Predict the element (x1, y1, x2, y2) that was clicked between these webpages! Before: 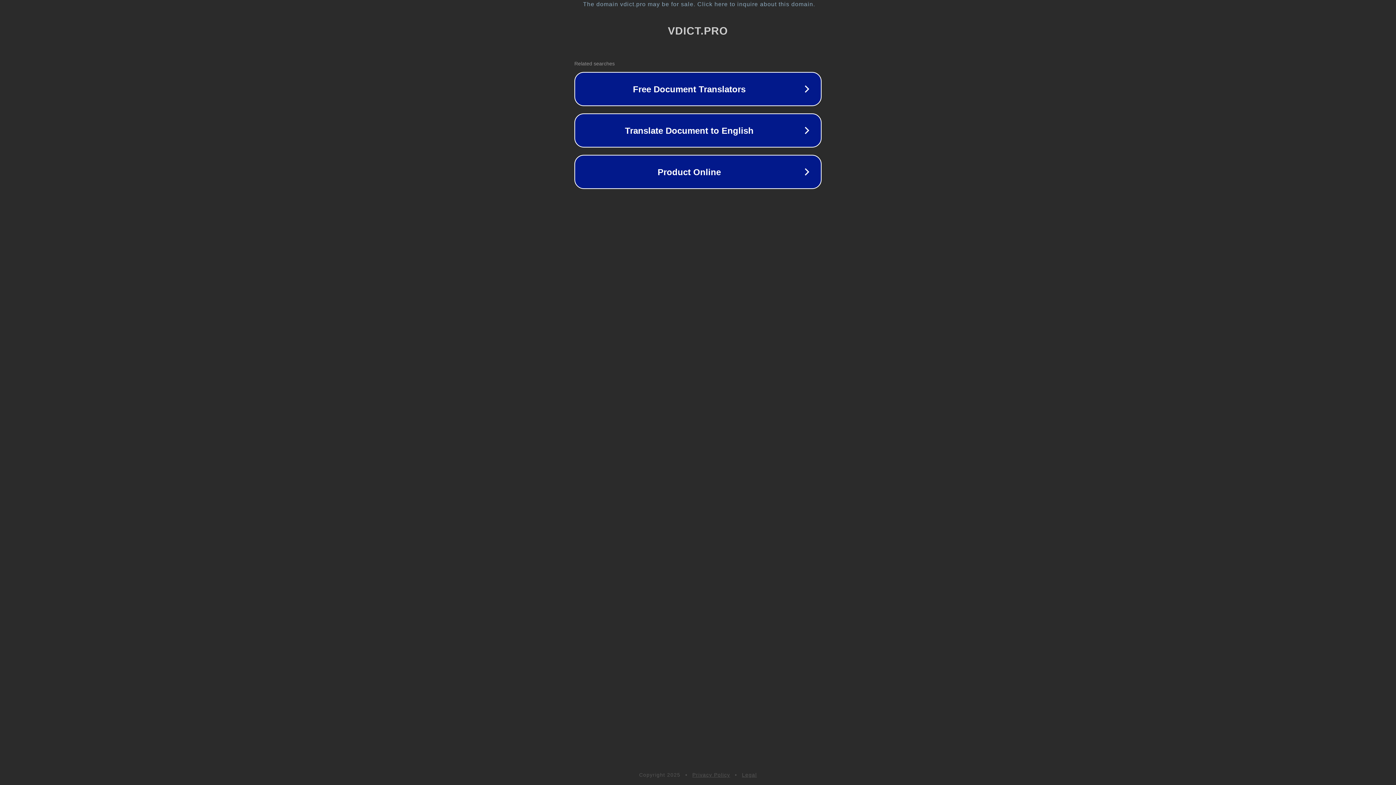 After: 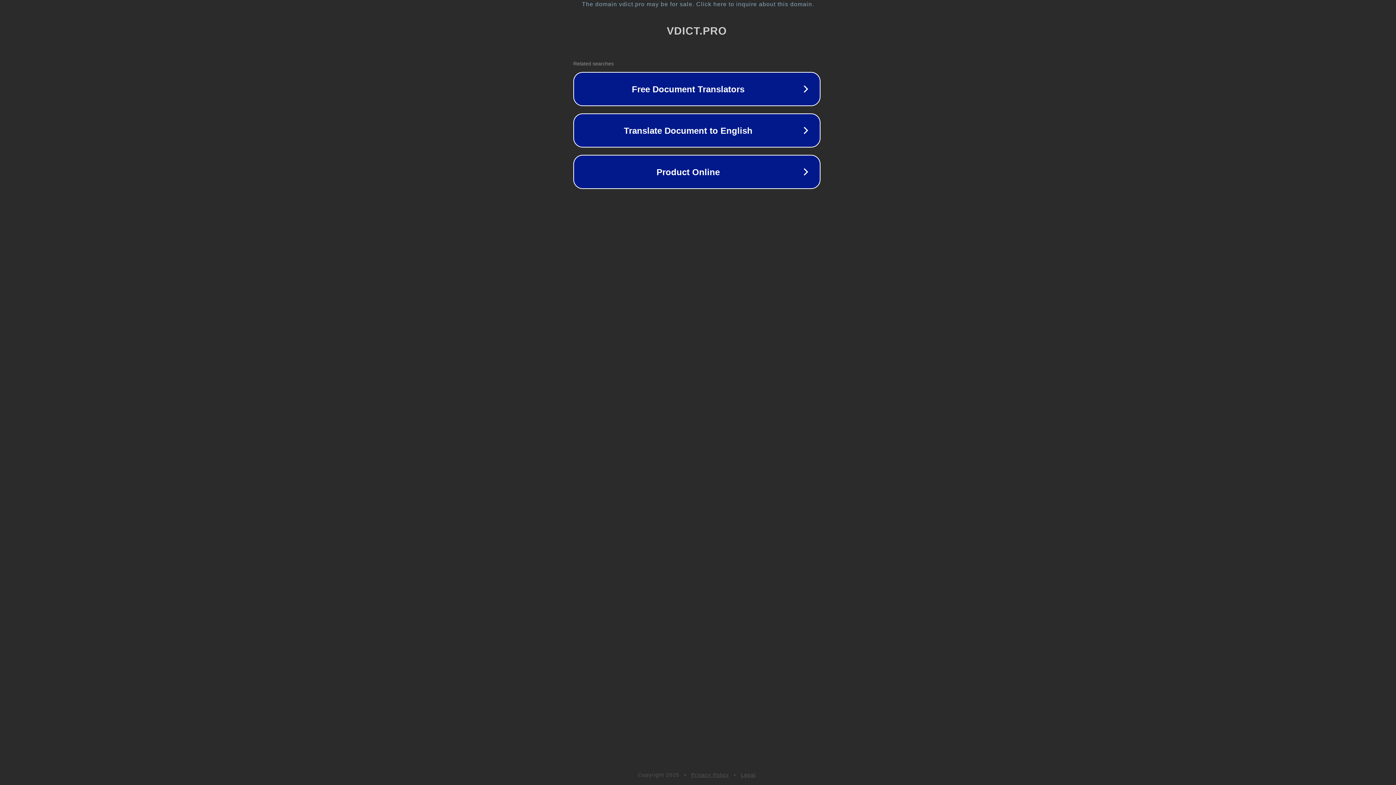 Action: label: The domain vdict.pro may be for sale. Click here to inquire about this domain. bbox: (1, 1, 1397, 7)